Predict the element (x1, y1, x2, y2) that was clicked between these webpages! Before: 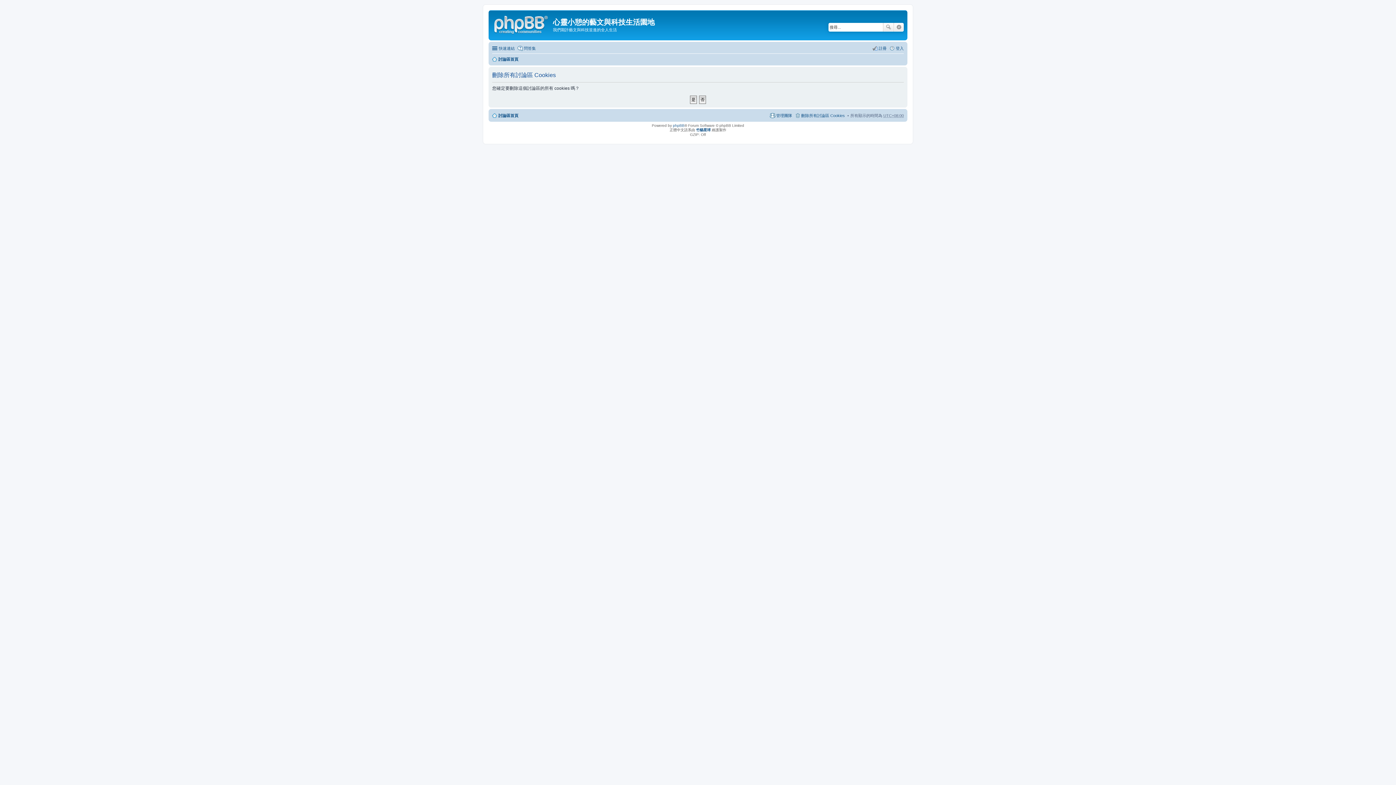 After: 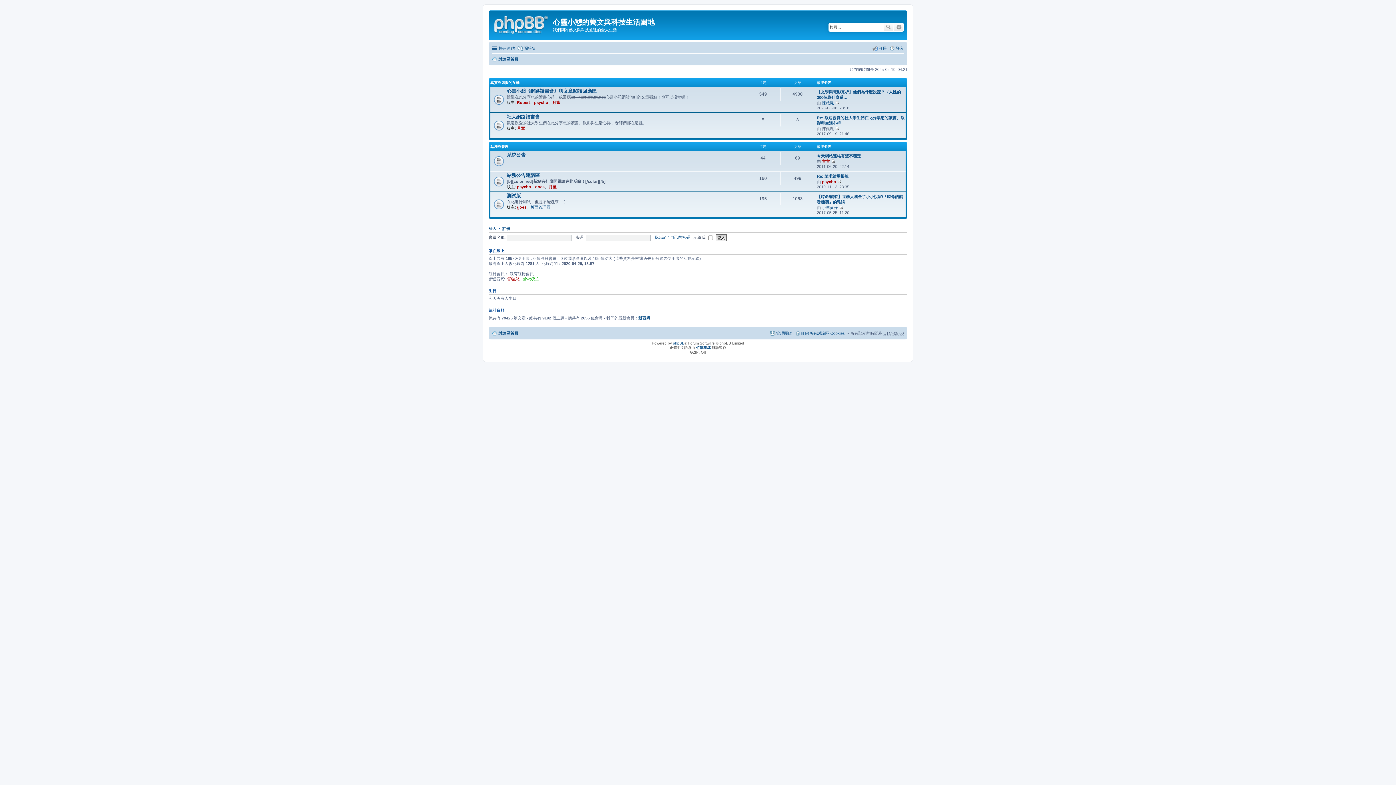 Action: bbox: (490, 12, 553, 35)